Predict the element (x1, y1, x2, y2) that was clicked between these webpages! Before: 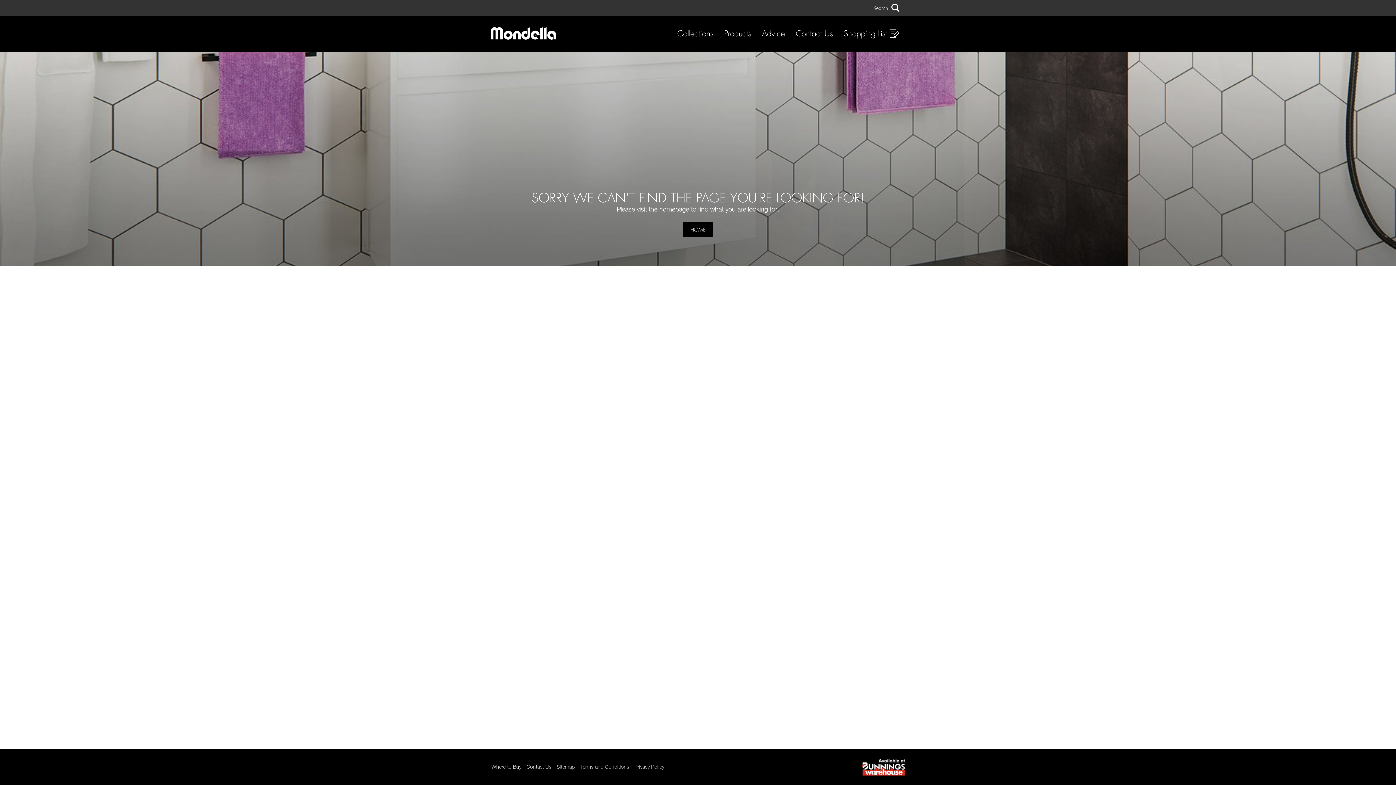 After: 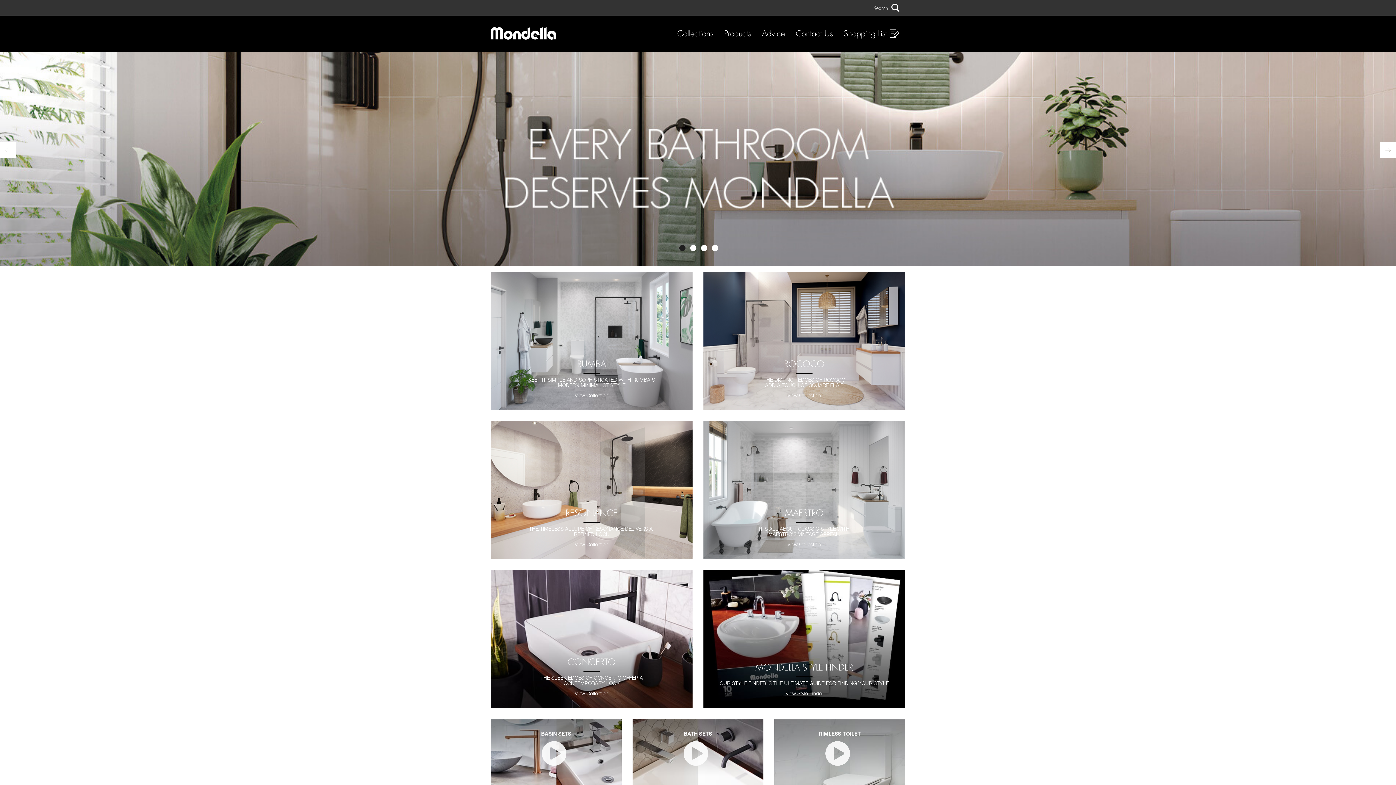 Action: bbox: (682, 221, 713, 237) label: HOME